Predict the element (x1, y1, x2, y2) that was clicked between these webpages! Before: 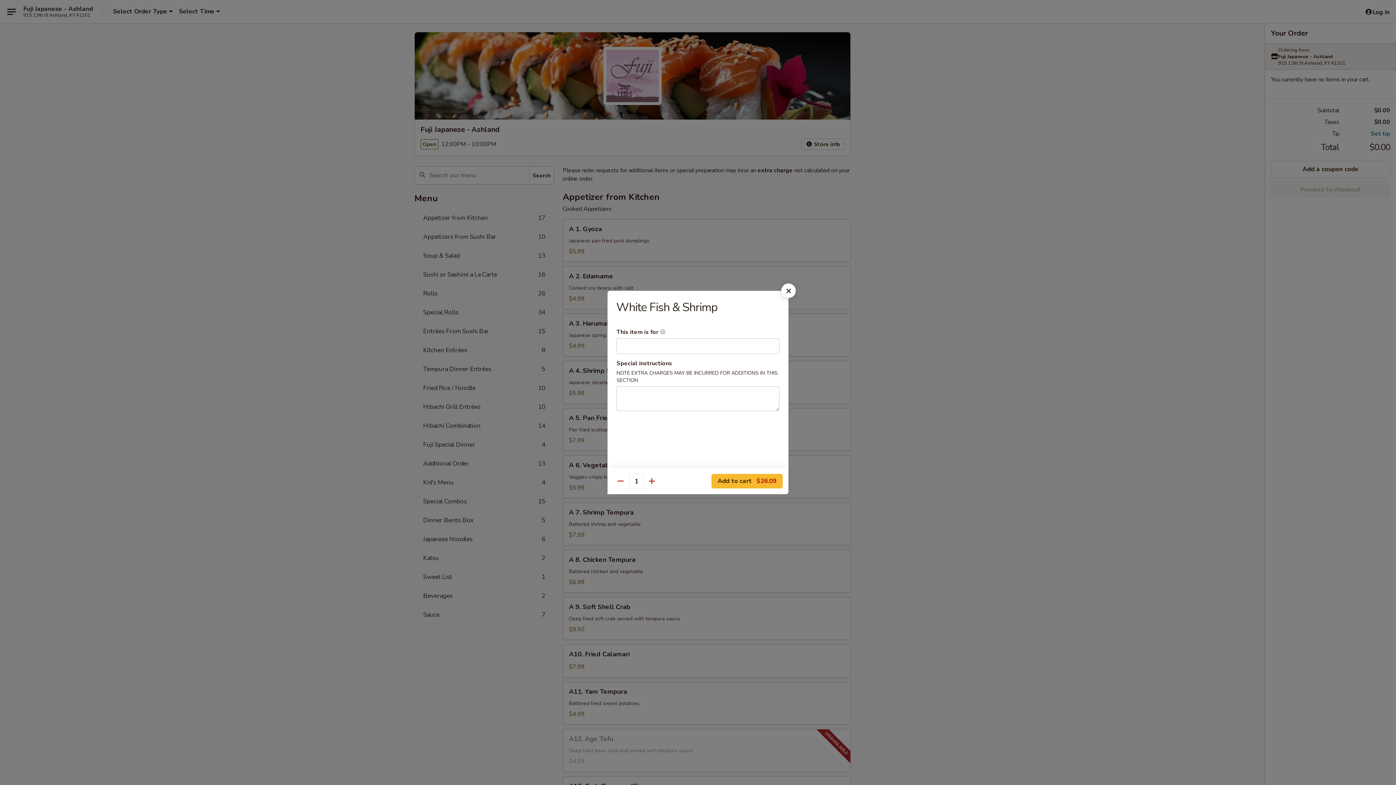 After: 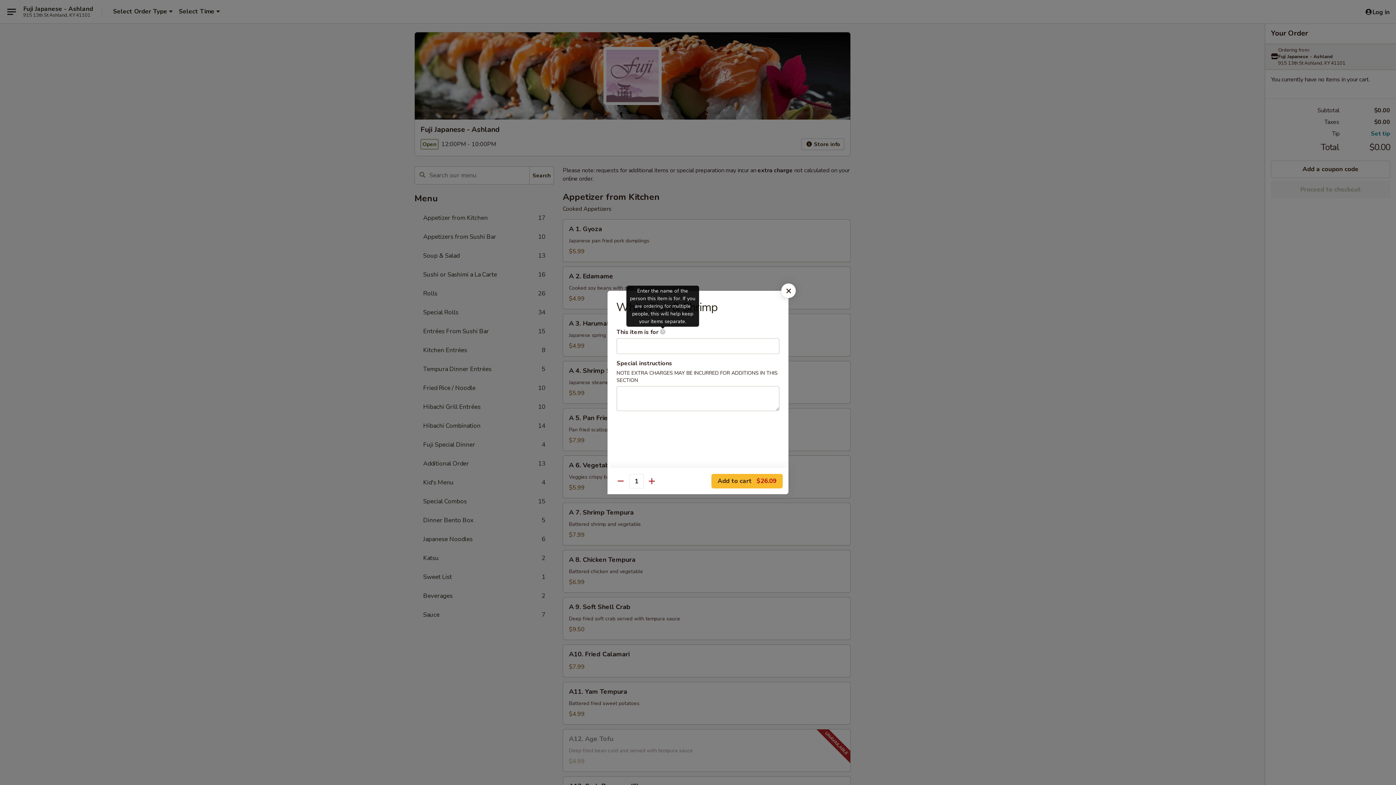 Action: label: Enter the name of the person this item is for. If you are ordering for multiple people, this will help keep your items separate. bbox: (660, 329, 665, 334)